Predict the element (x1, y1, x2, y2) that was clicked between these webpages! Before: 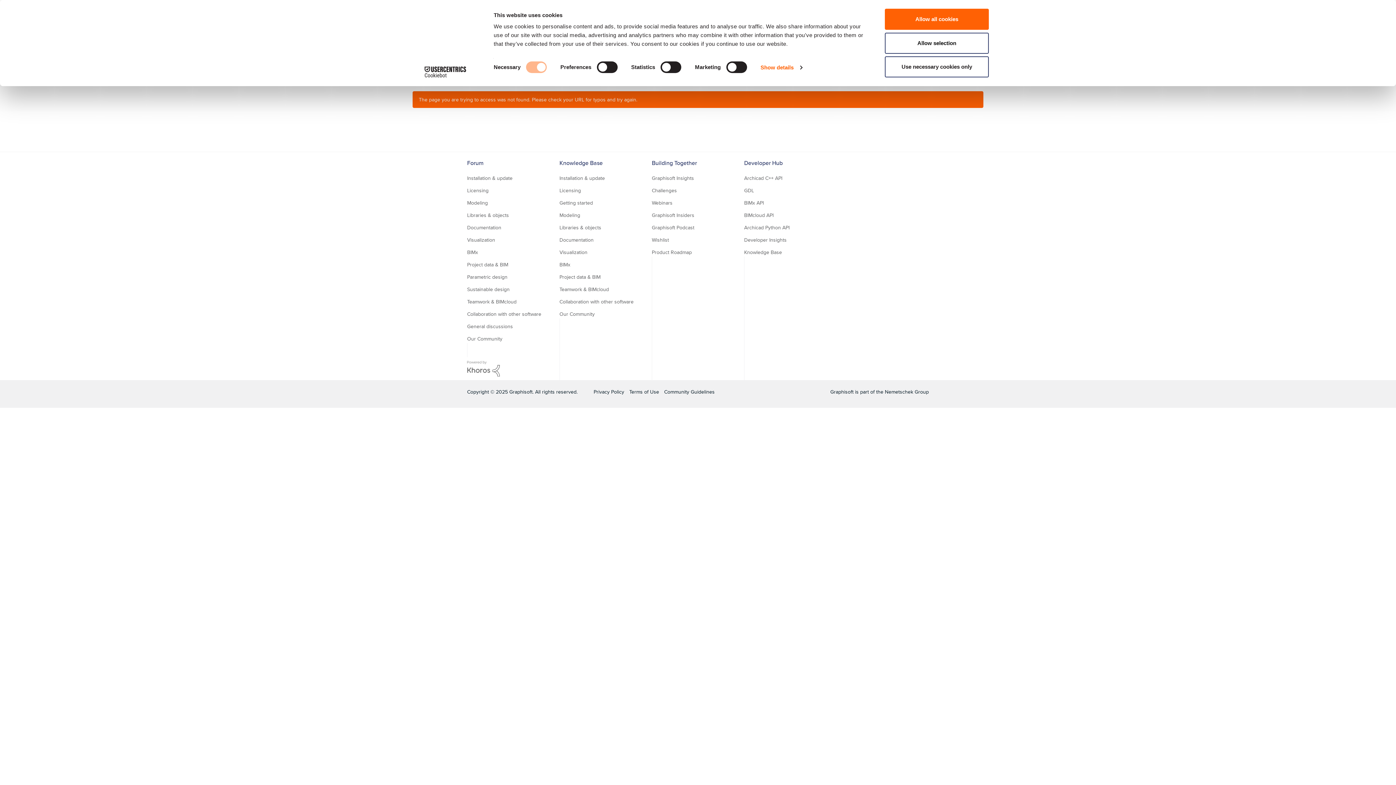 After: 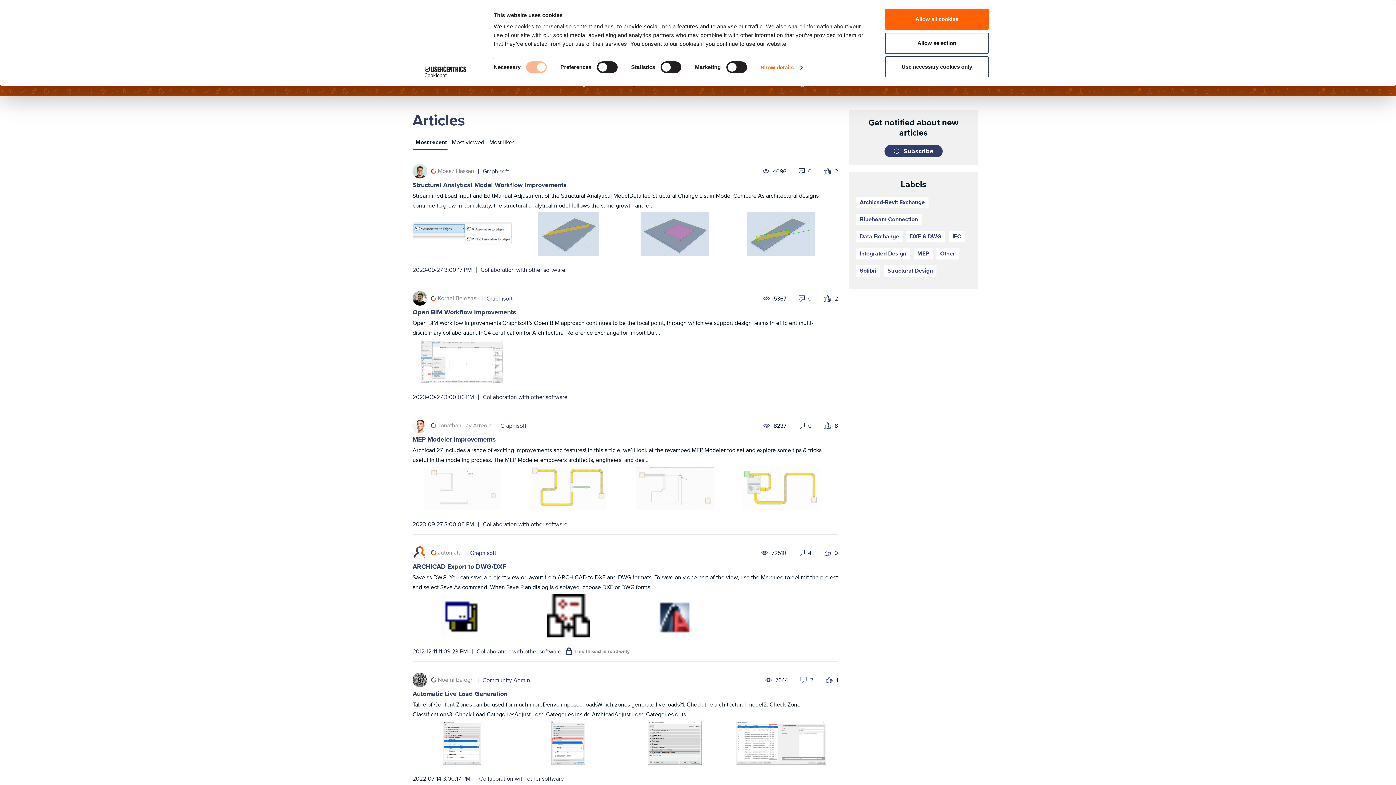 Action: label: Collaboration with other software bbox: (559, 298, 633, 305)